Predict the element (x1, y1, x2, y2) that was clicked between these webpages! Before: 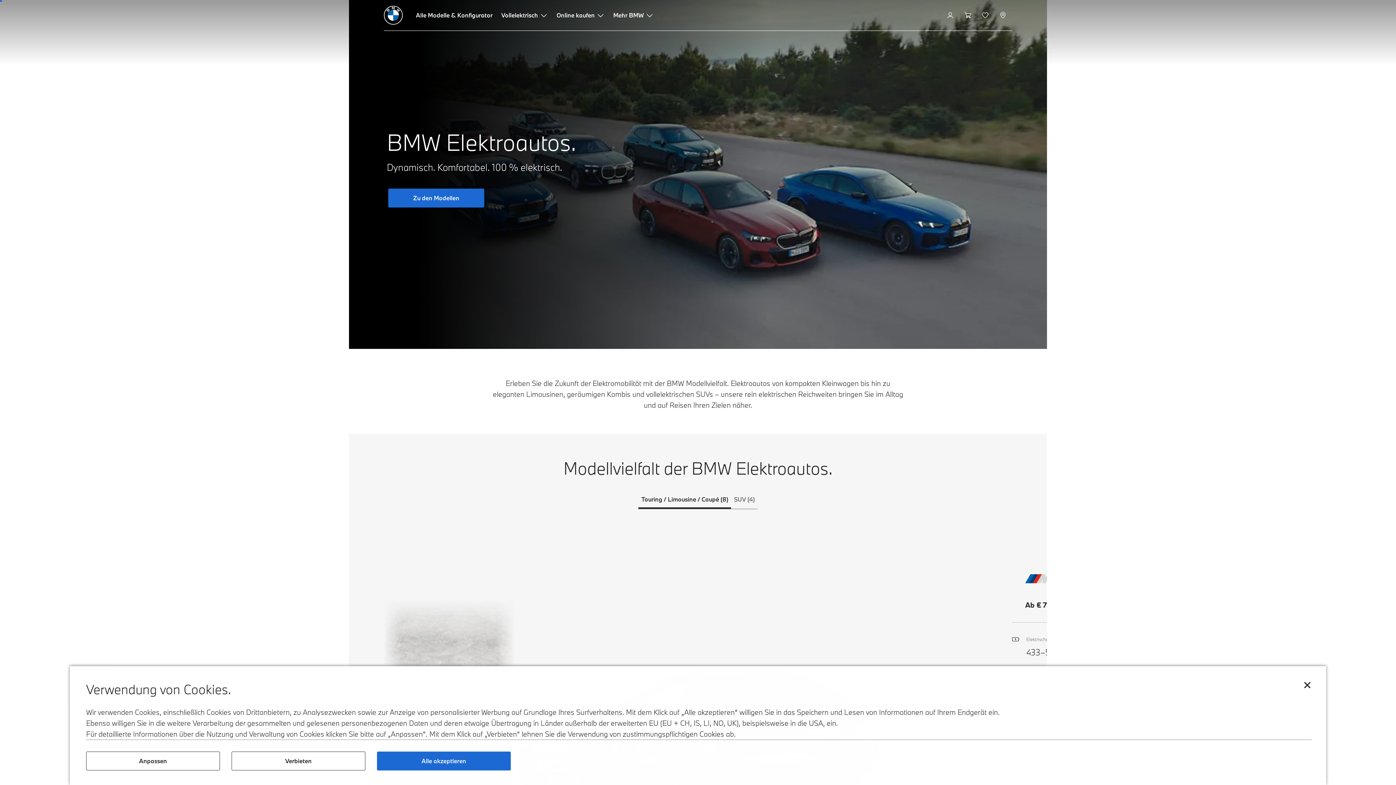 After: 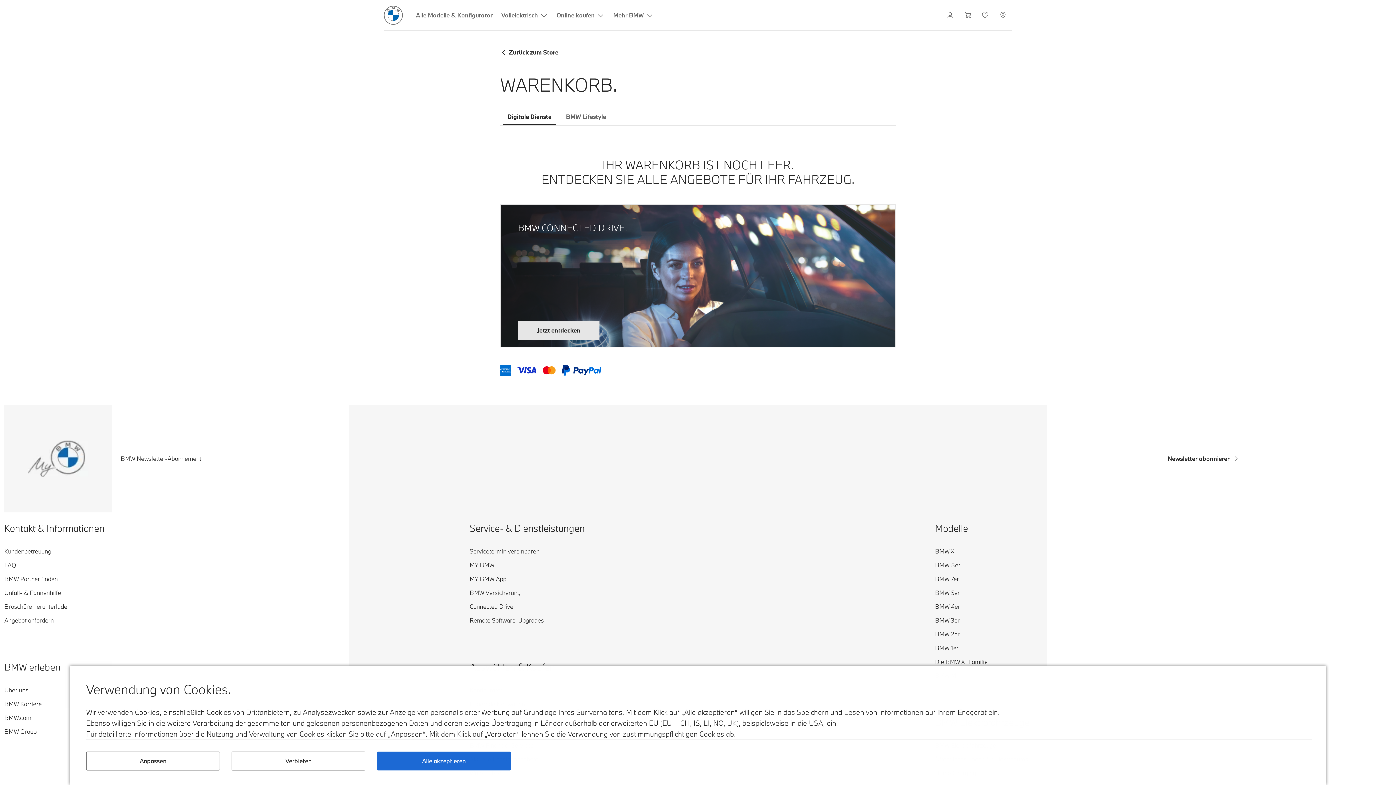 Action: label: Warenkorb bbox: (960, 0, 977, 30)